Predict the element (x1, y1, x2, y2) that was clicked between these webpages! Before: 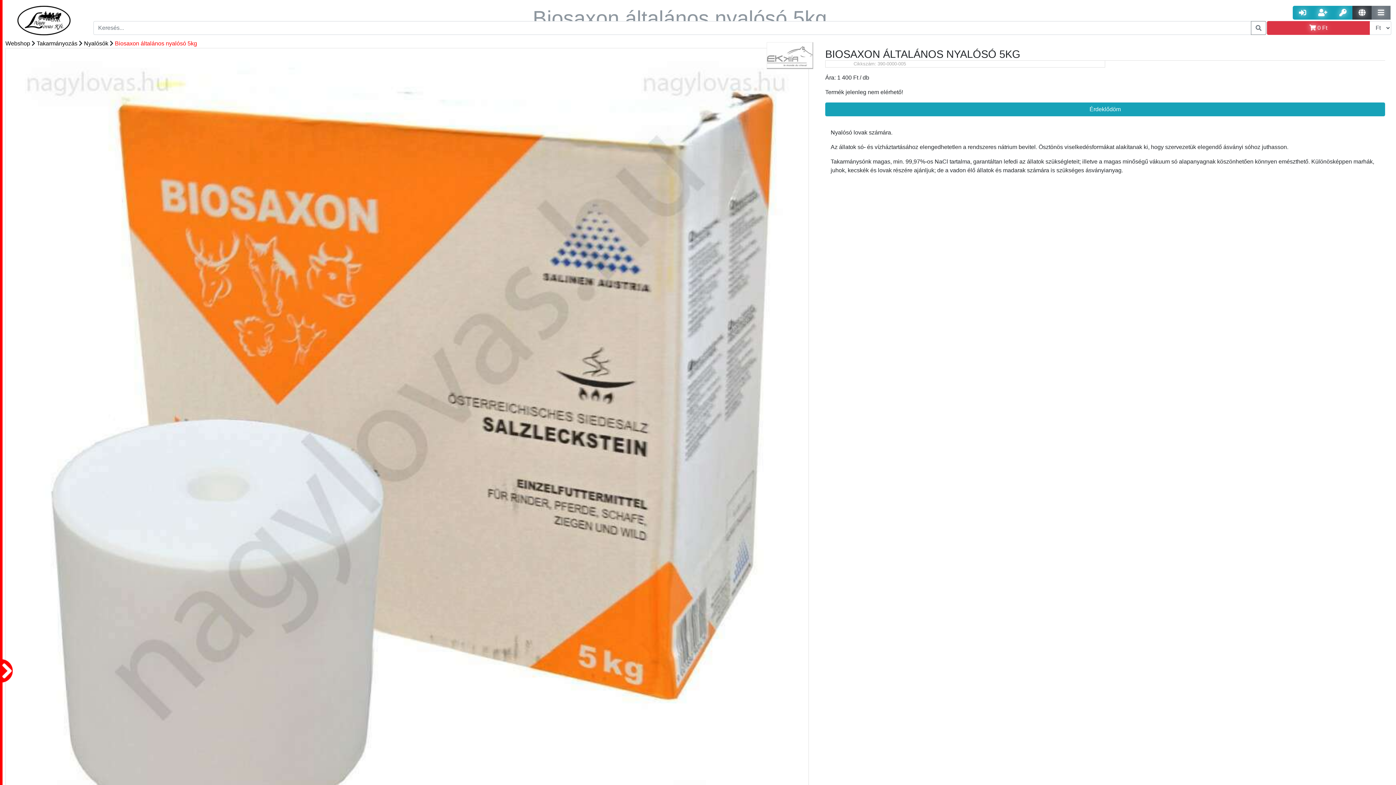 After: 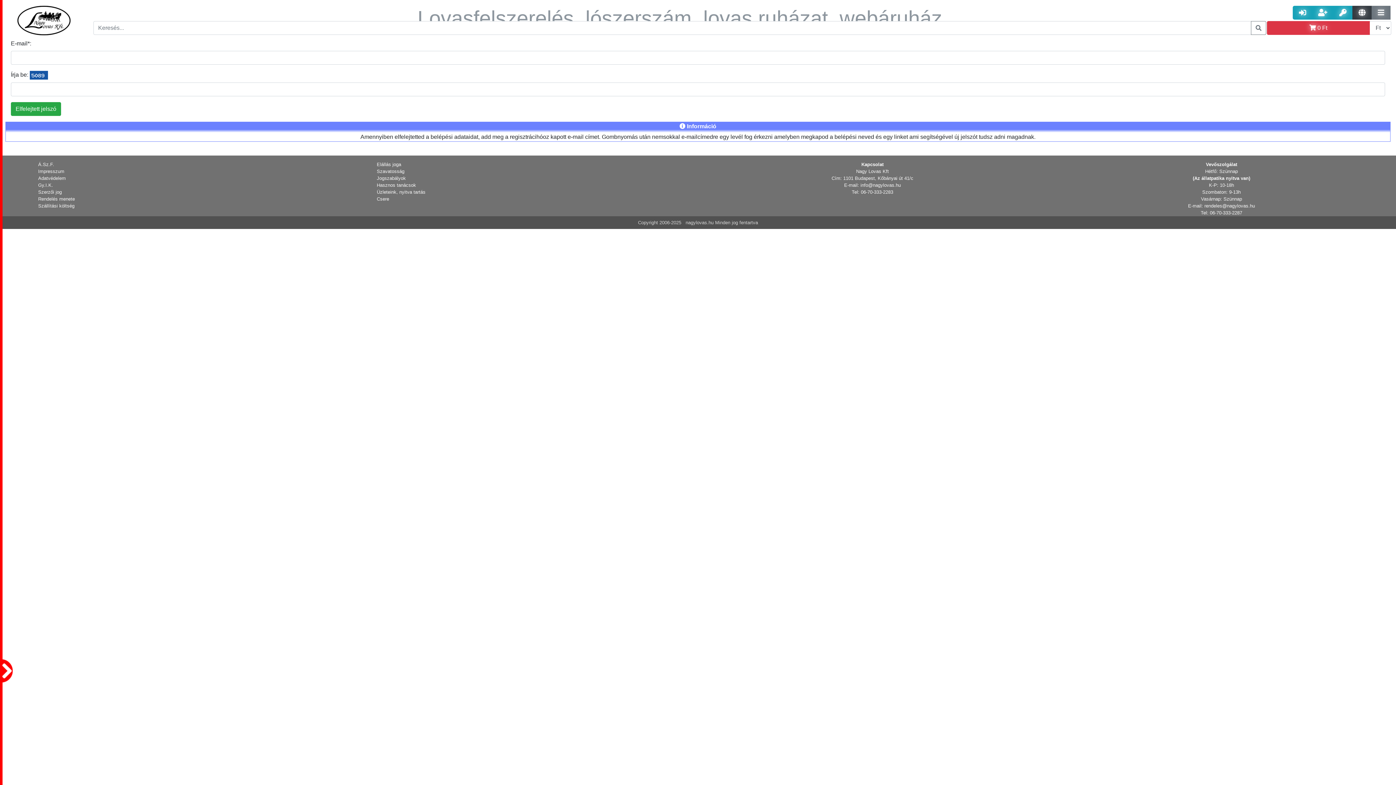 Action: bbox: (1333, 5, 1353, 19)